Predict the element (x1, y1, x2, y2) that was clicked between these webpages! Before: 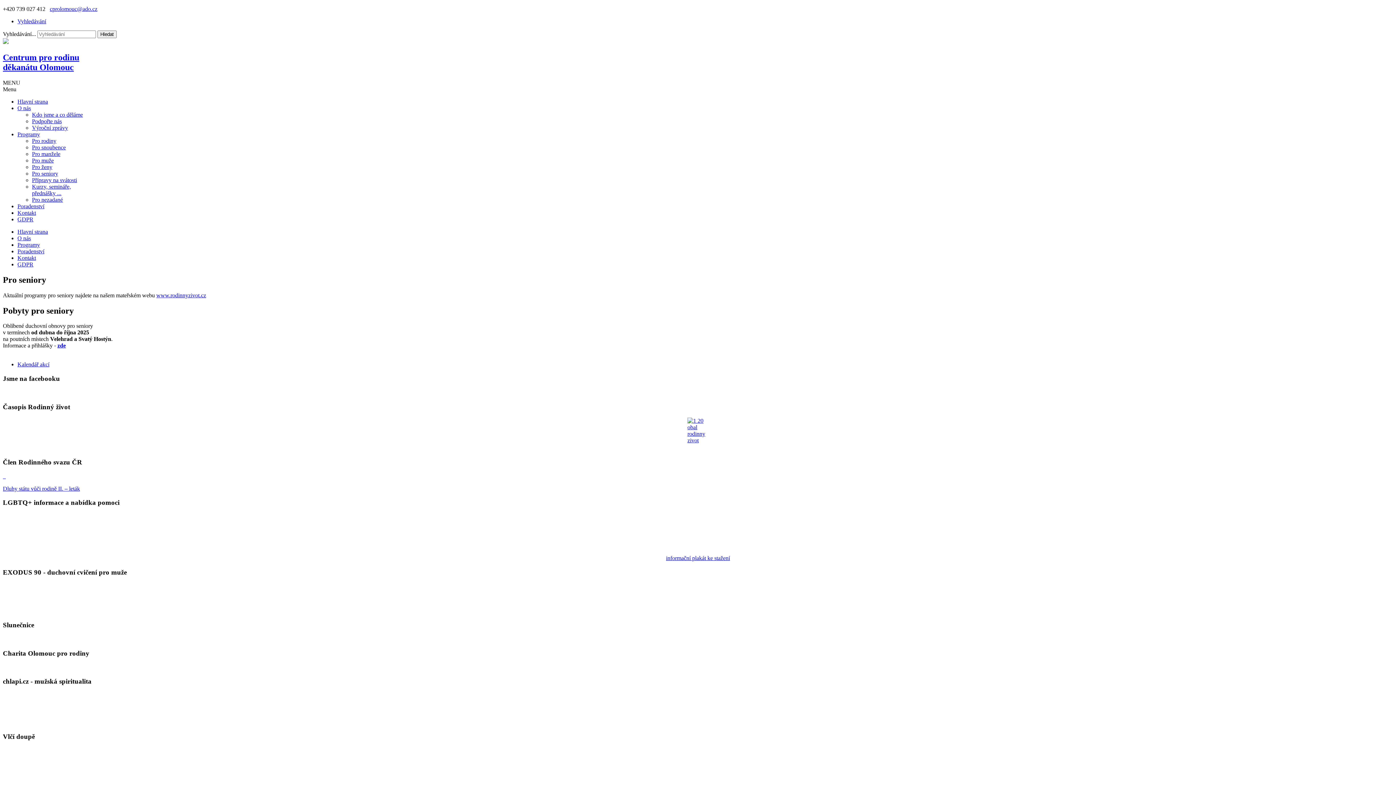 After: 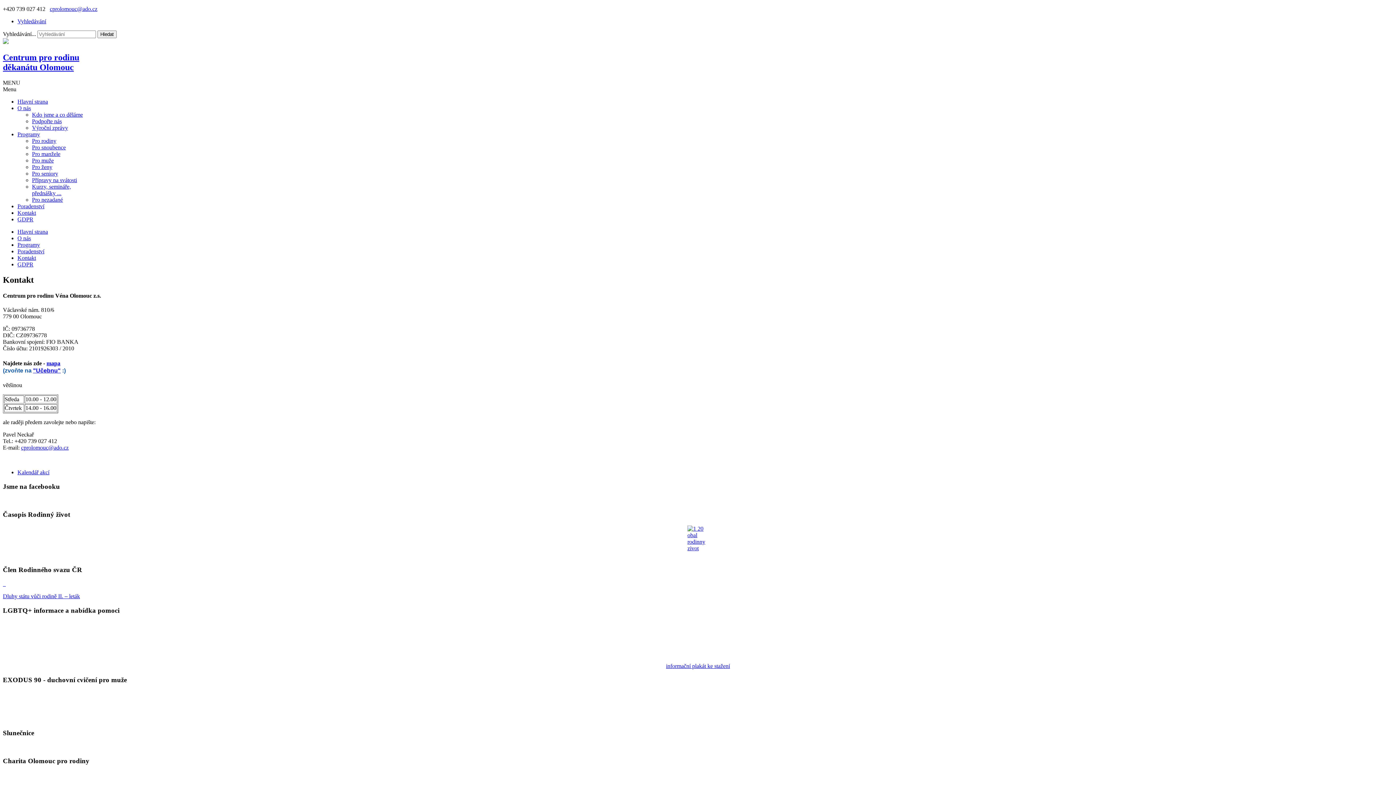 Action: bbox: (17, 254, 36, 261) label: Kontakt